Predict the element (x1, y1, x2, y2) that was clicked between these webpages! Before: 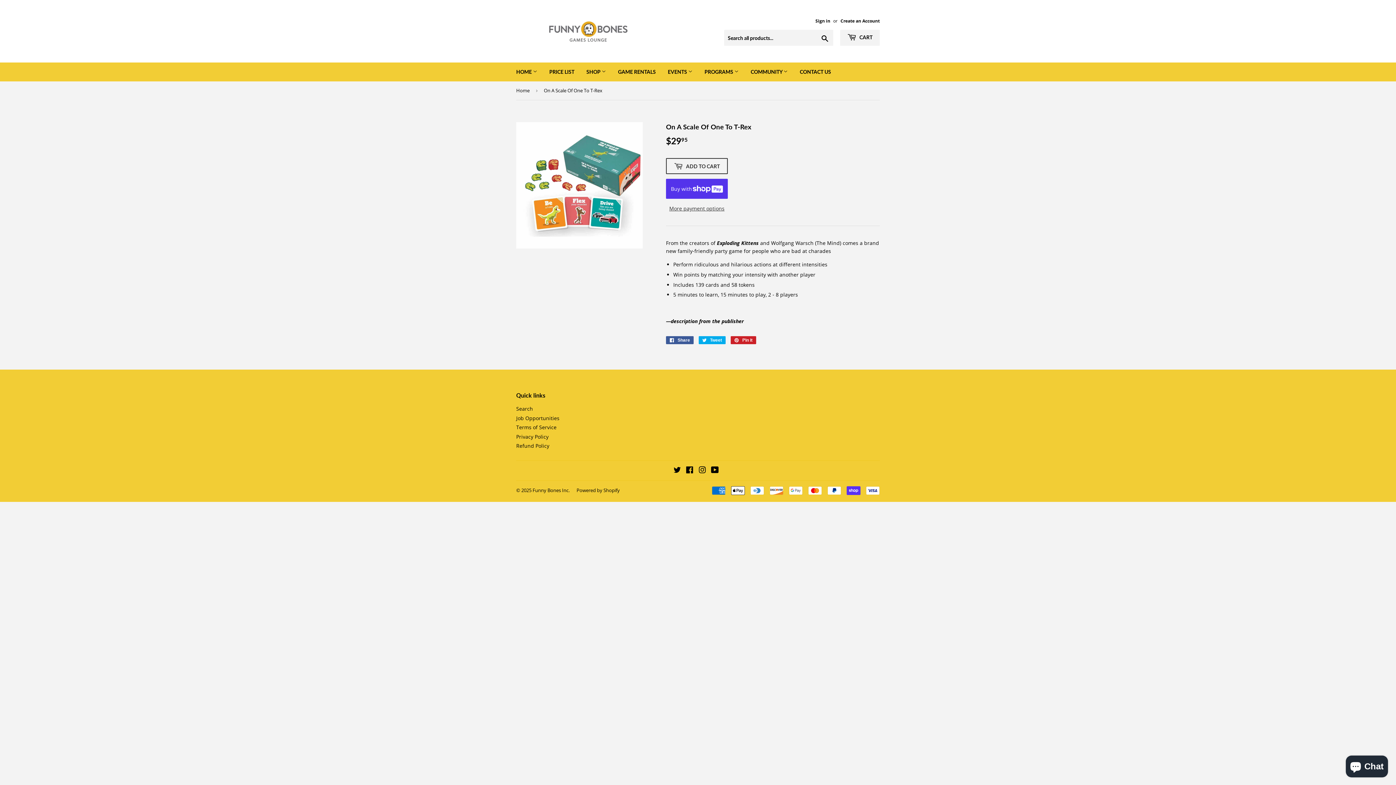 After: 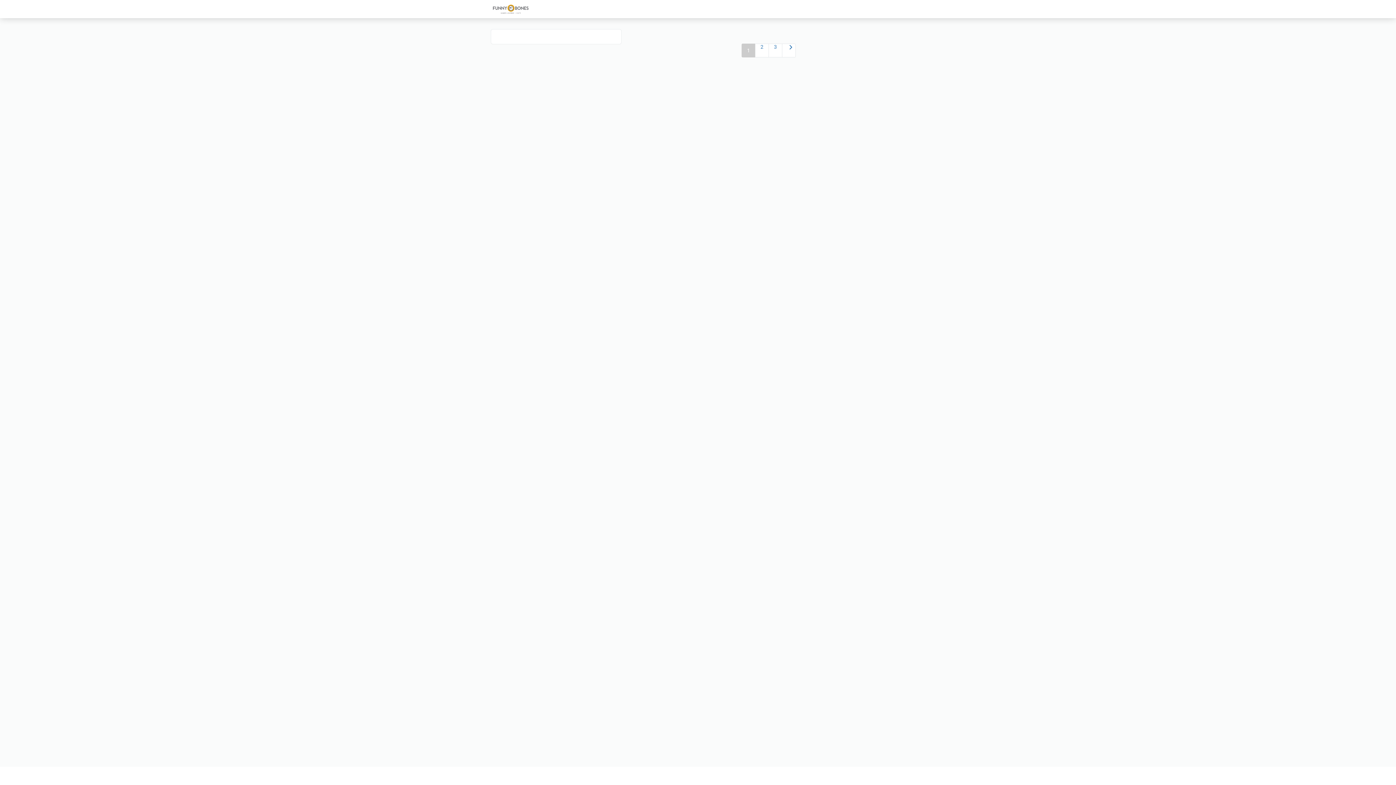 Action: bbox: (612, 62, 661, 81) label: GAME RENTALS